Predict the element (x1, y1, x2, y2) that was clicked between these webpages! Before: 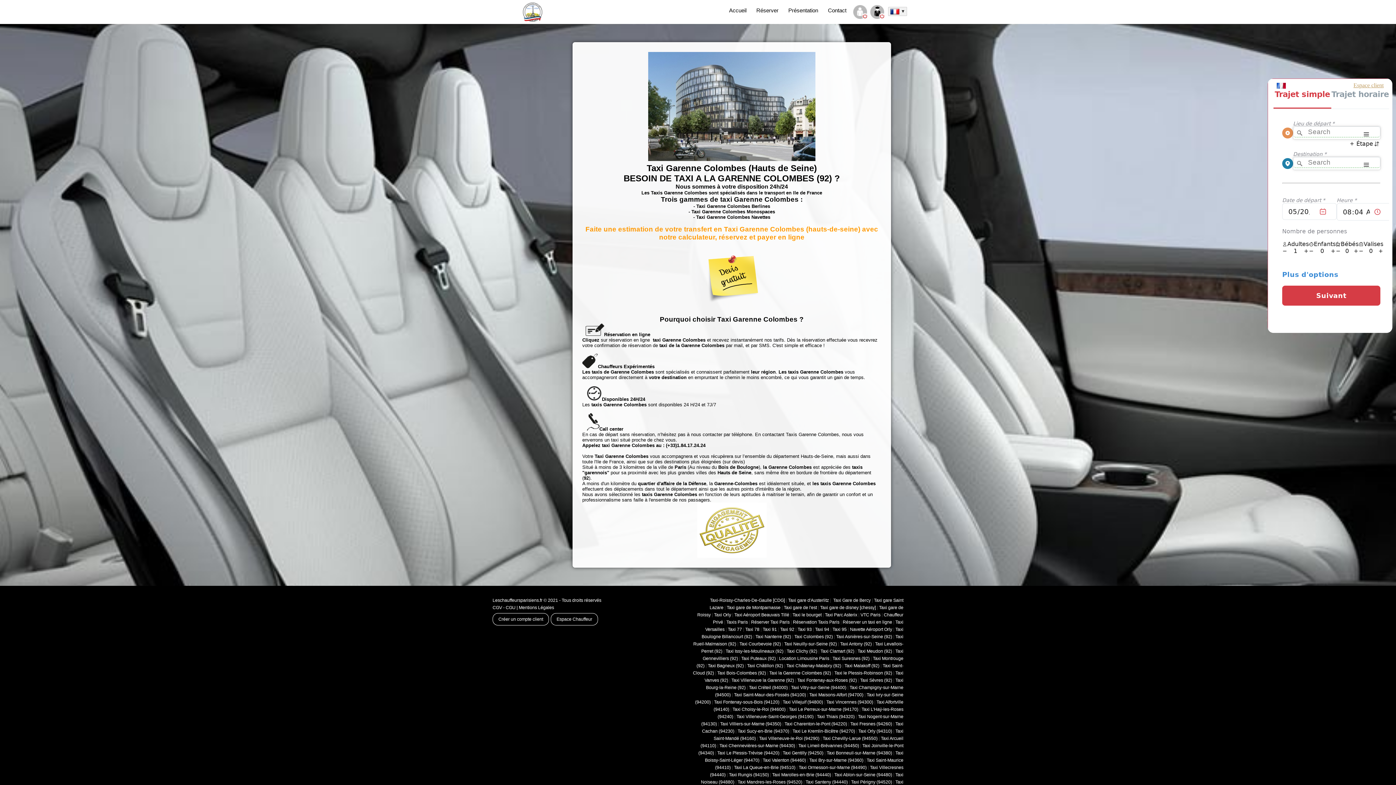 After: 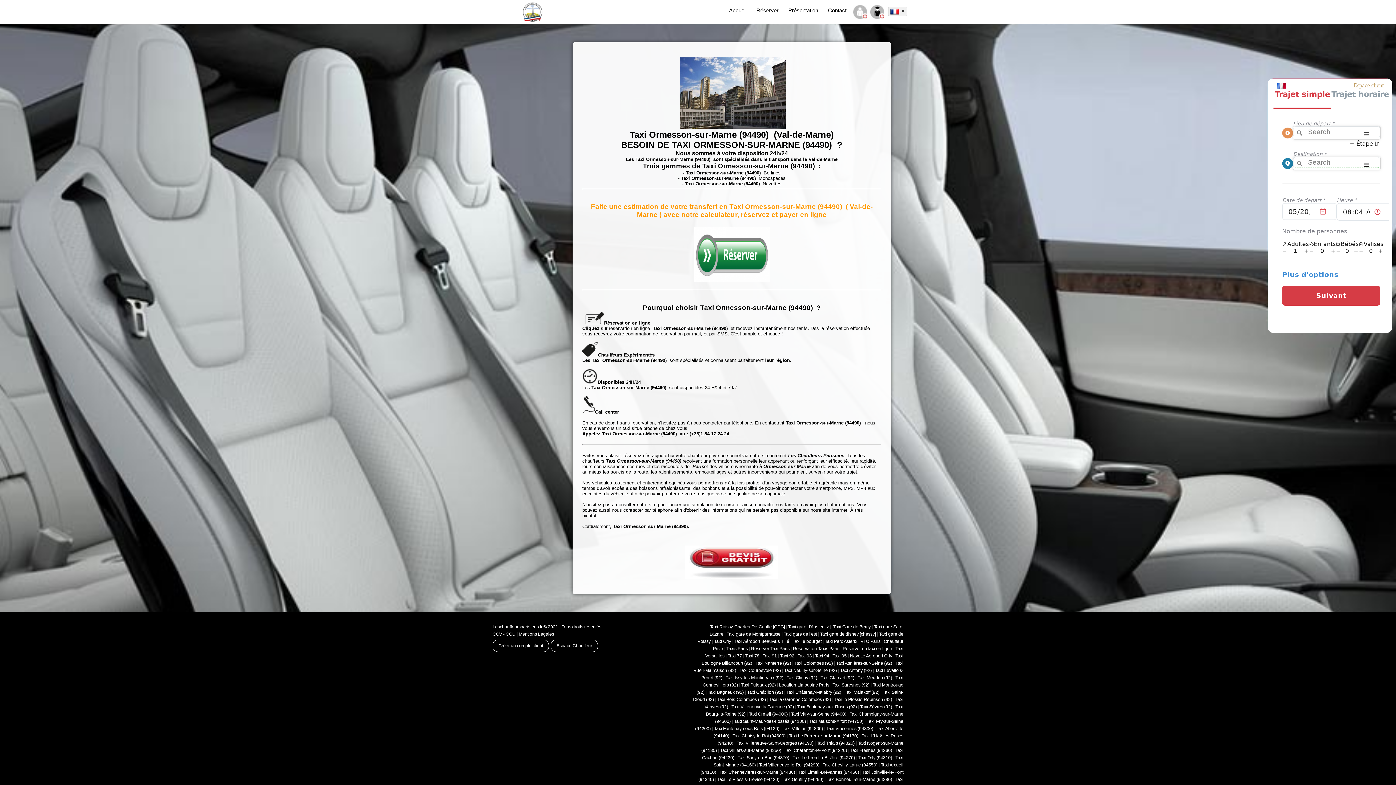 Action: label: Taxi Ormesson-sur-Marne (94490) bbox: (798, 765, 866, 770)